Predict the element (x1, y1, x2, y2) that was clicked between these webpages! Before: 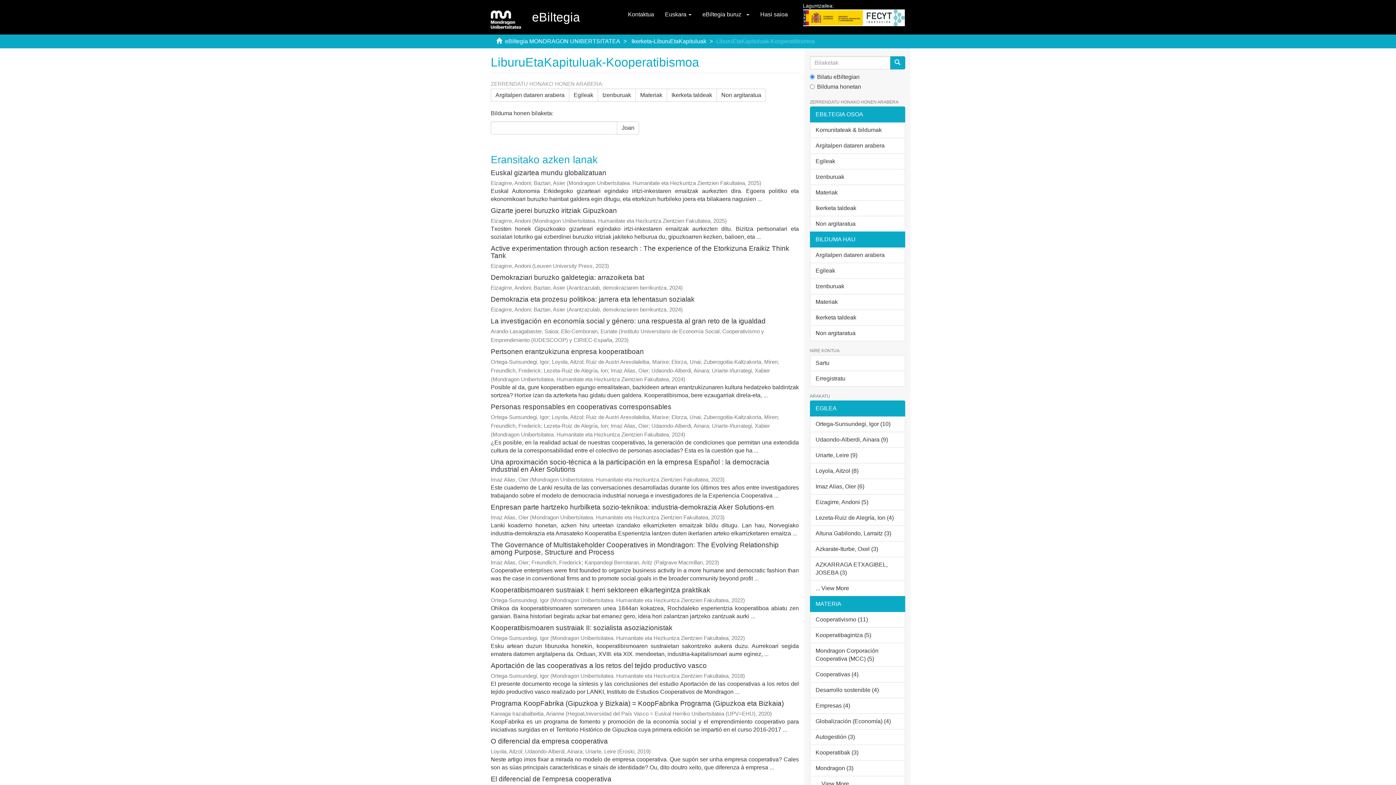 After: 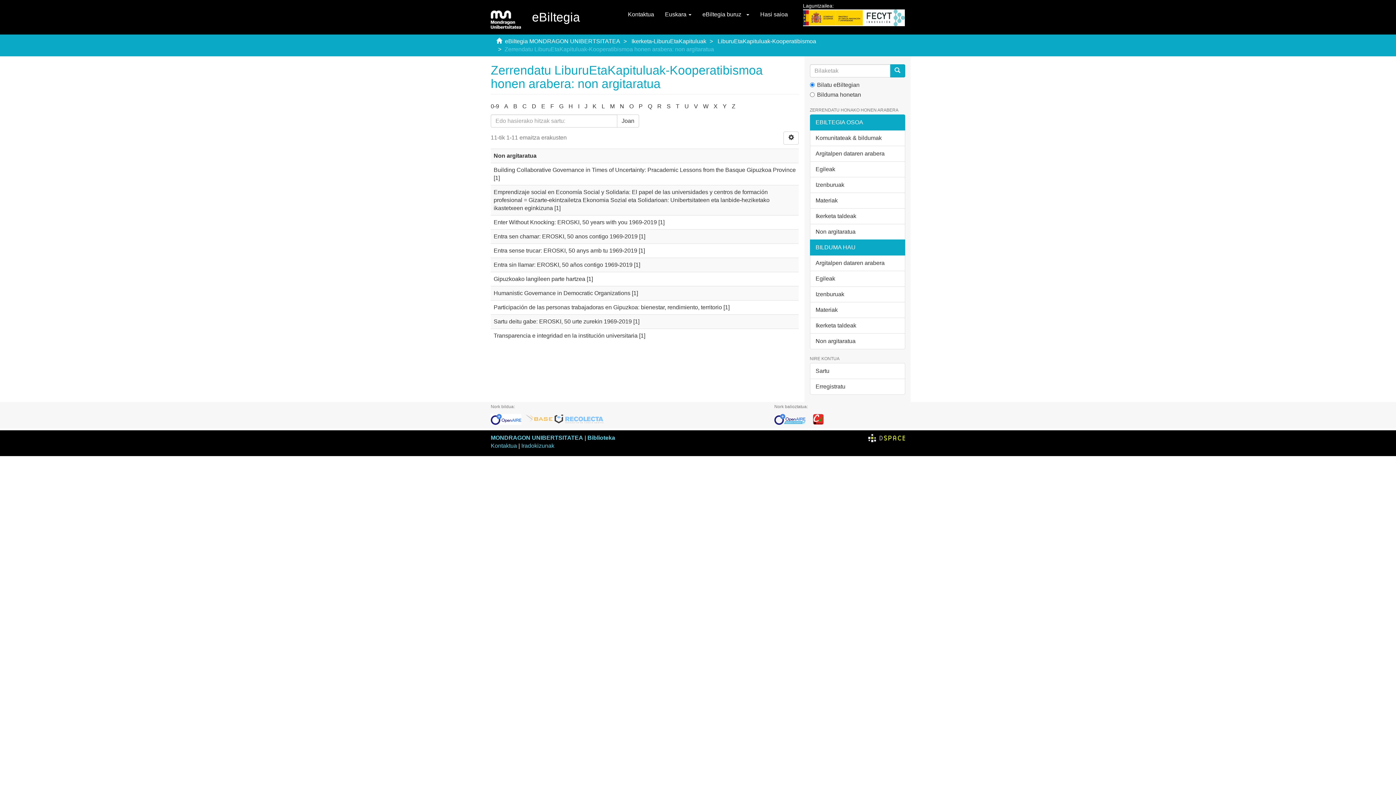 Action: bbox: (810, 325, 905, 341) label: Non argitaratua